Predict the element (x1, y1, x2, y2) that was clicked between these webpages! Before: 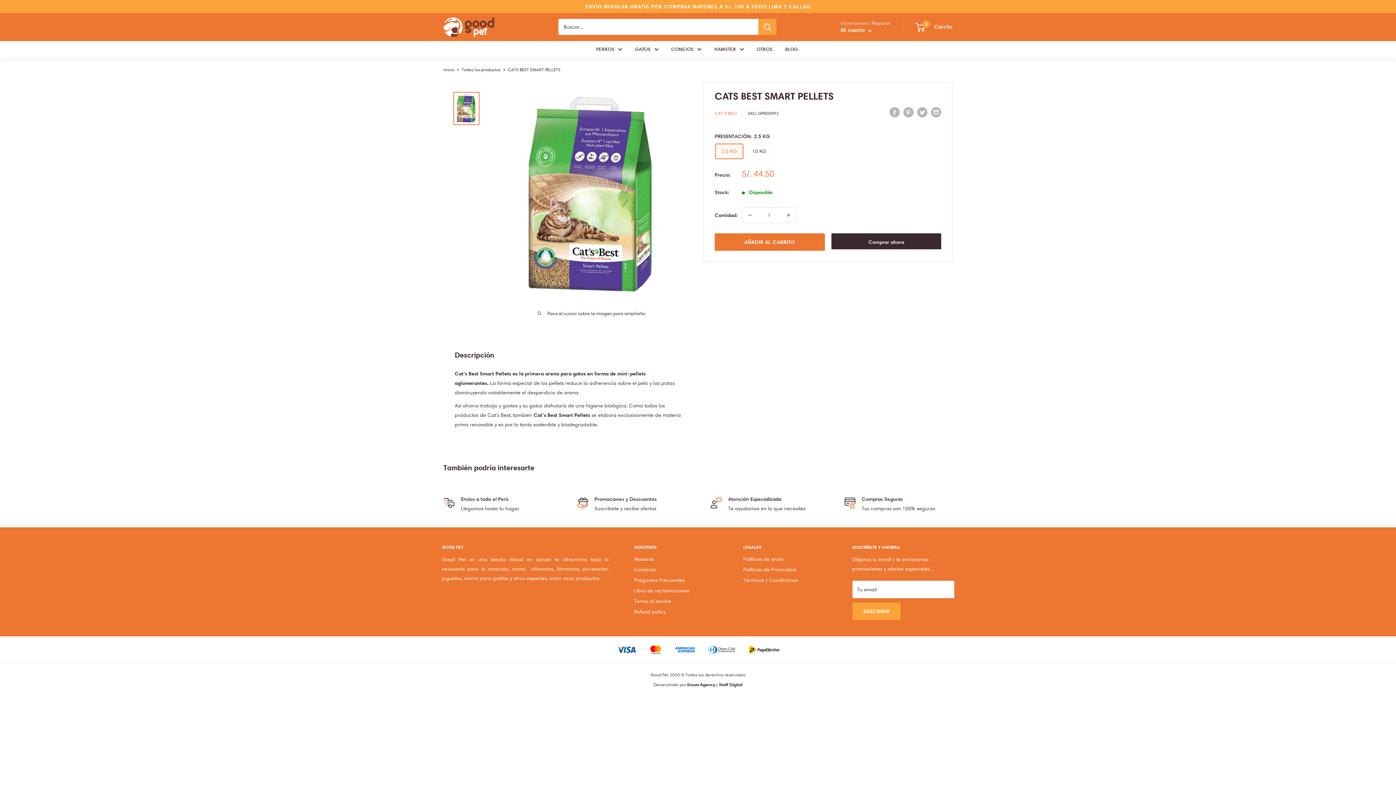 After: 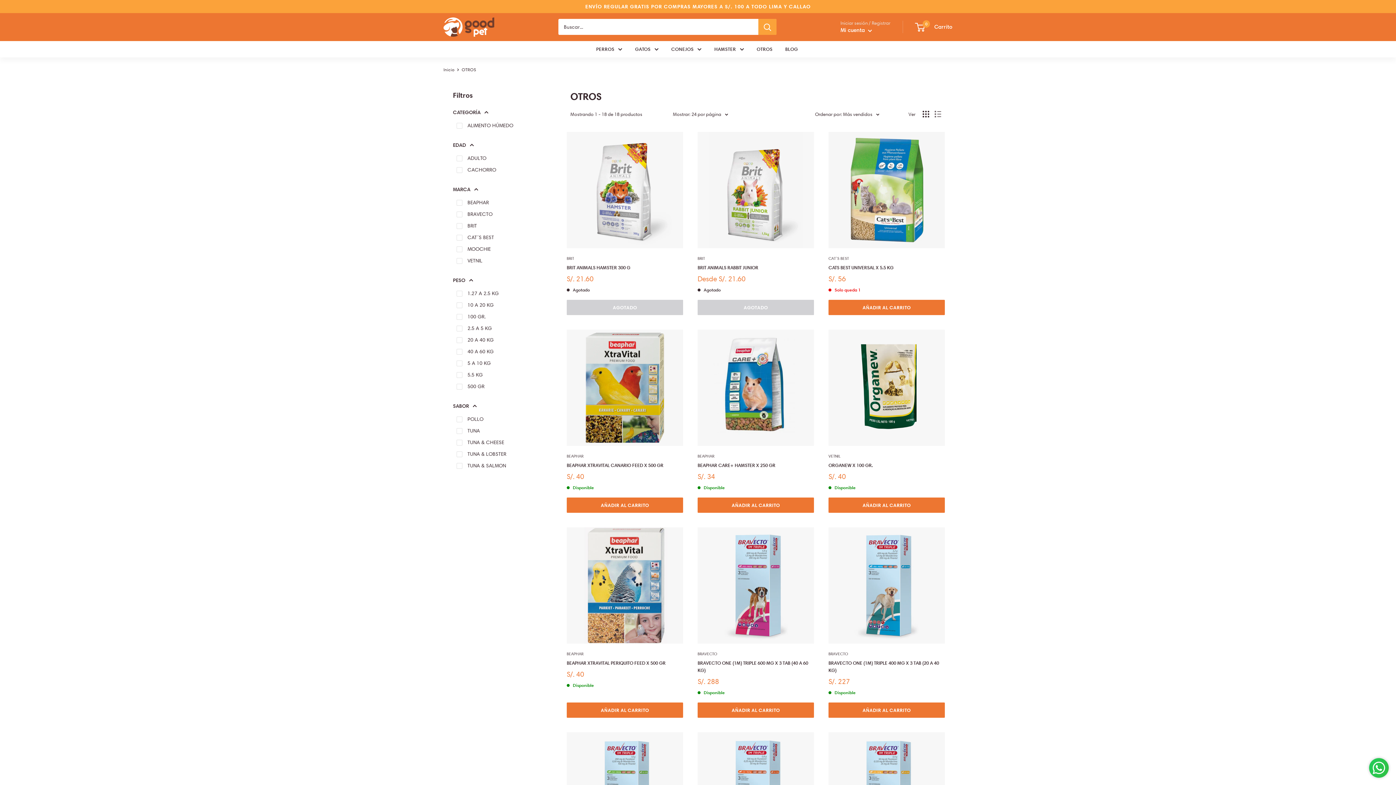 Action: bbox: (756, 44, 772, 53) label: OTROS